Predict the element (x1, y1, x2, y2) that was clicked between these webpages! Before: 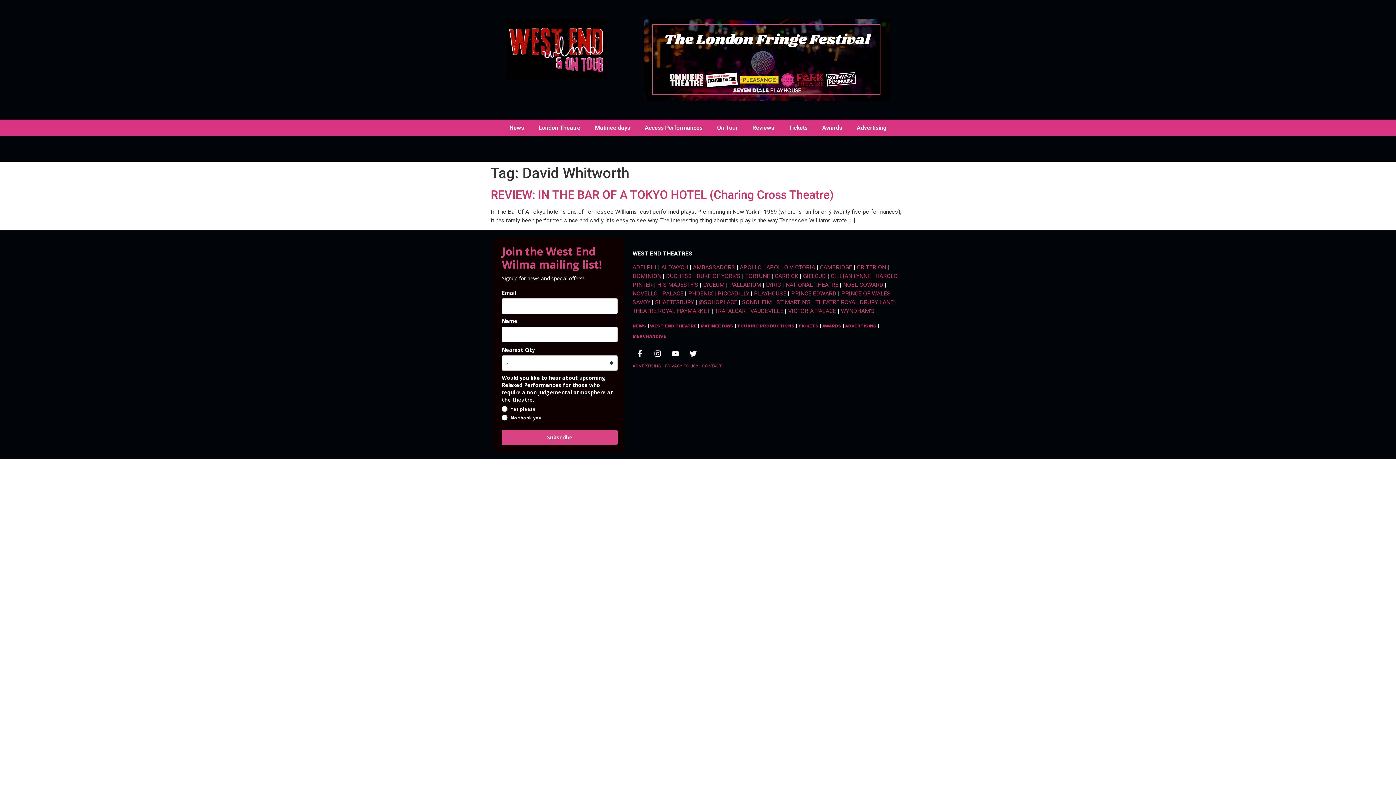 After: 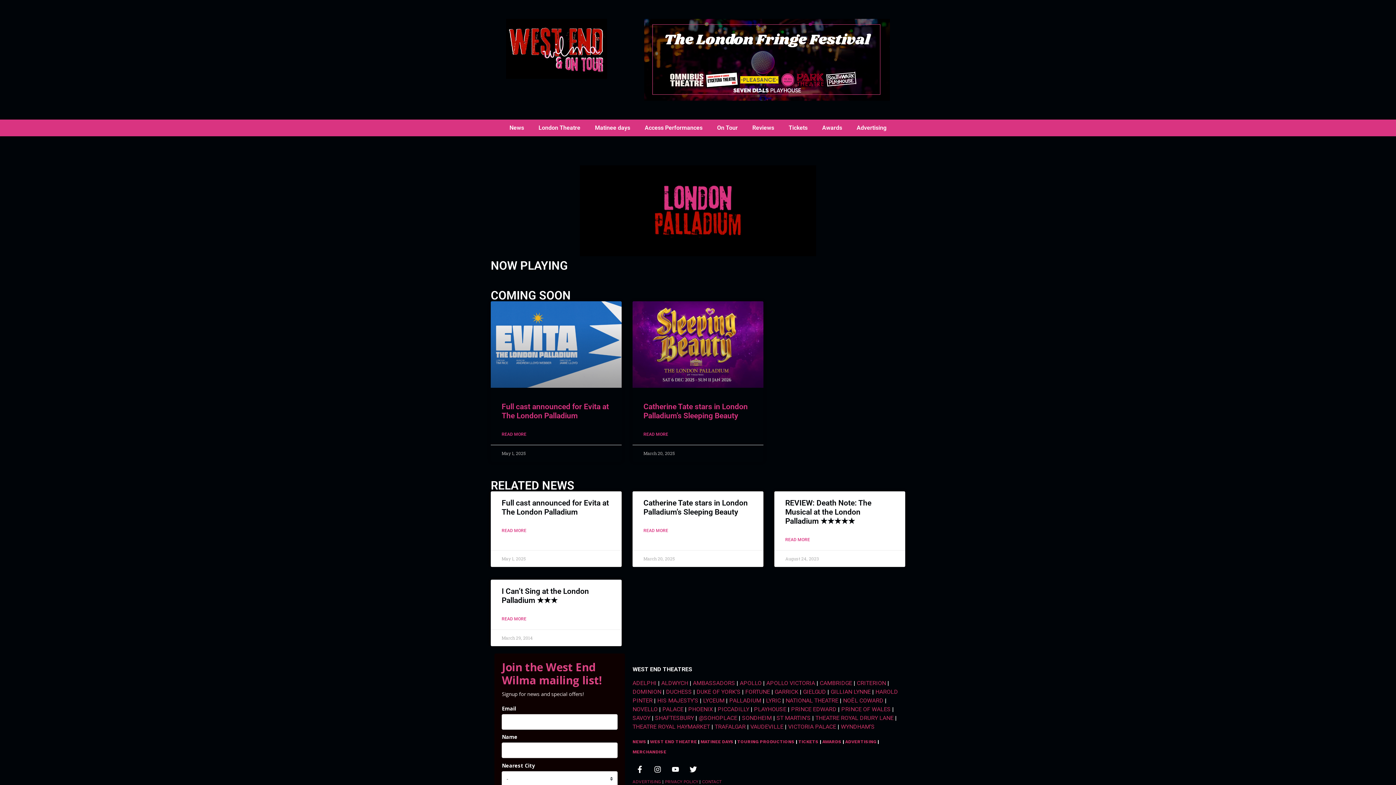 Action: label: PALLADIUM bbox: (729, 281, 761, 288)